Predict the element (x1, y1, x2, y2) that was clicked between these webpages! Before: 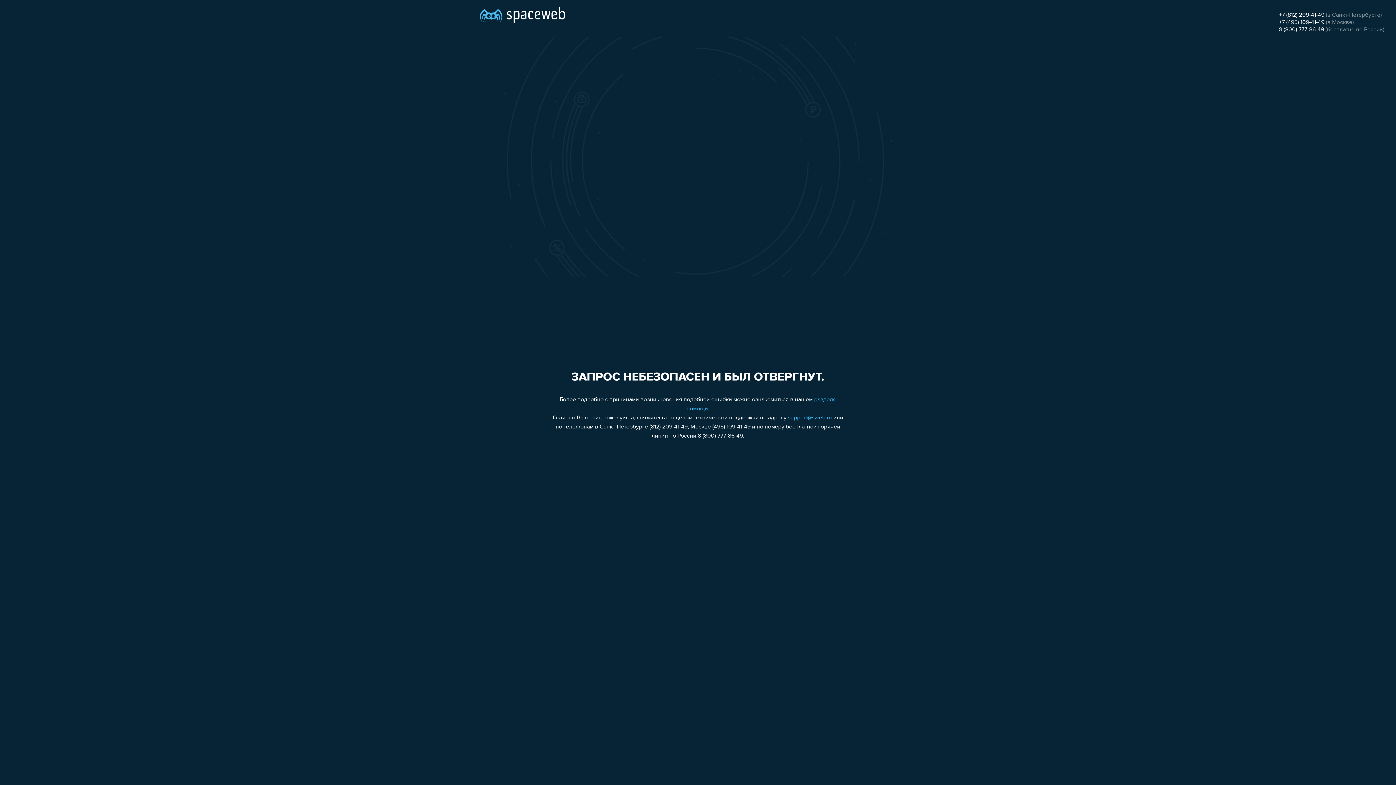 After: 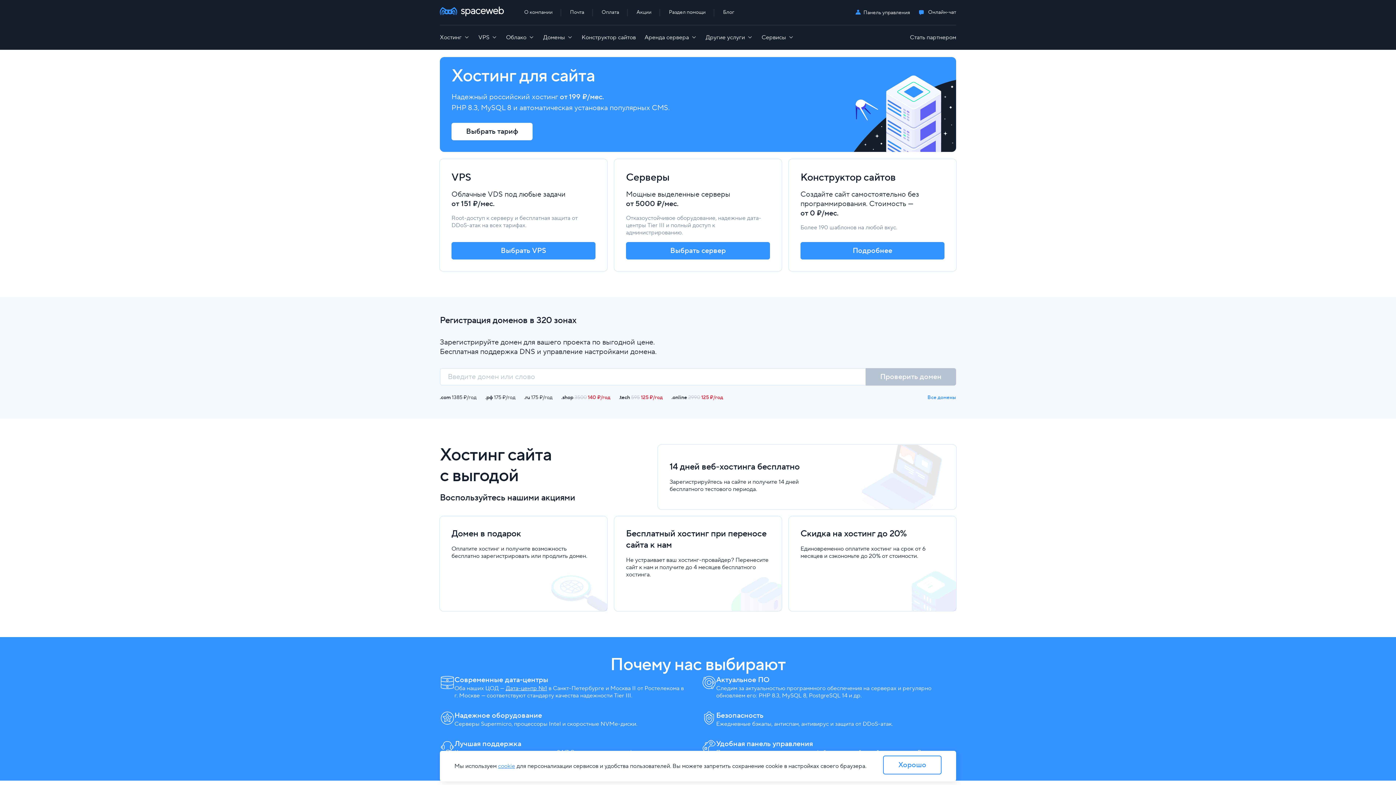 Action: bbox: (480, 0, 565, 25)